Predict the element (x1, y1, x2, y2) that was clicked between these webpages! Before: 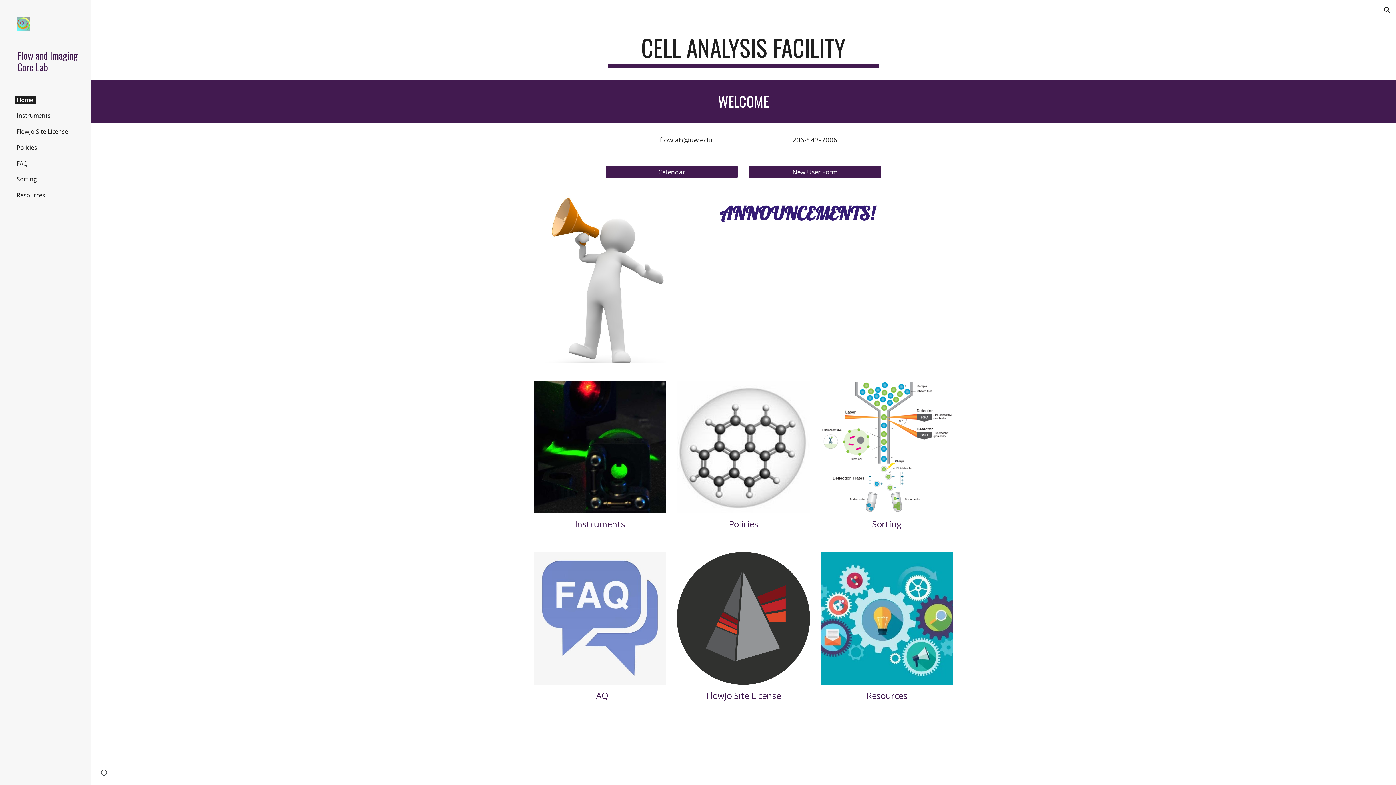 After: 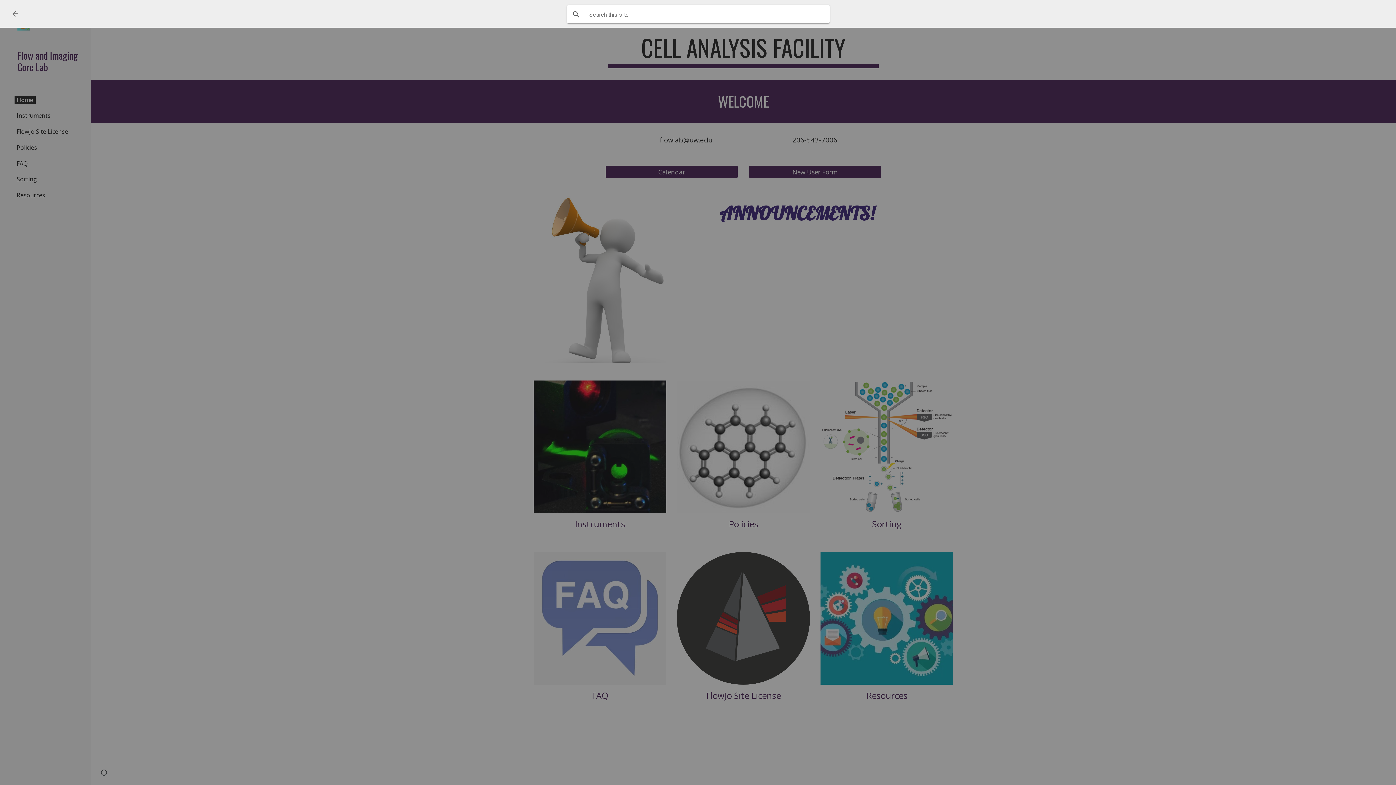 Action: label: Open search bar bbox: (1378, 1, 1396, 18)